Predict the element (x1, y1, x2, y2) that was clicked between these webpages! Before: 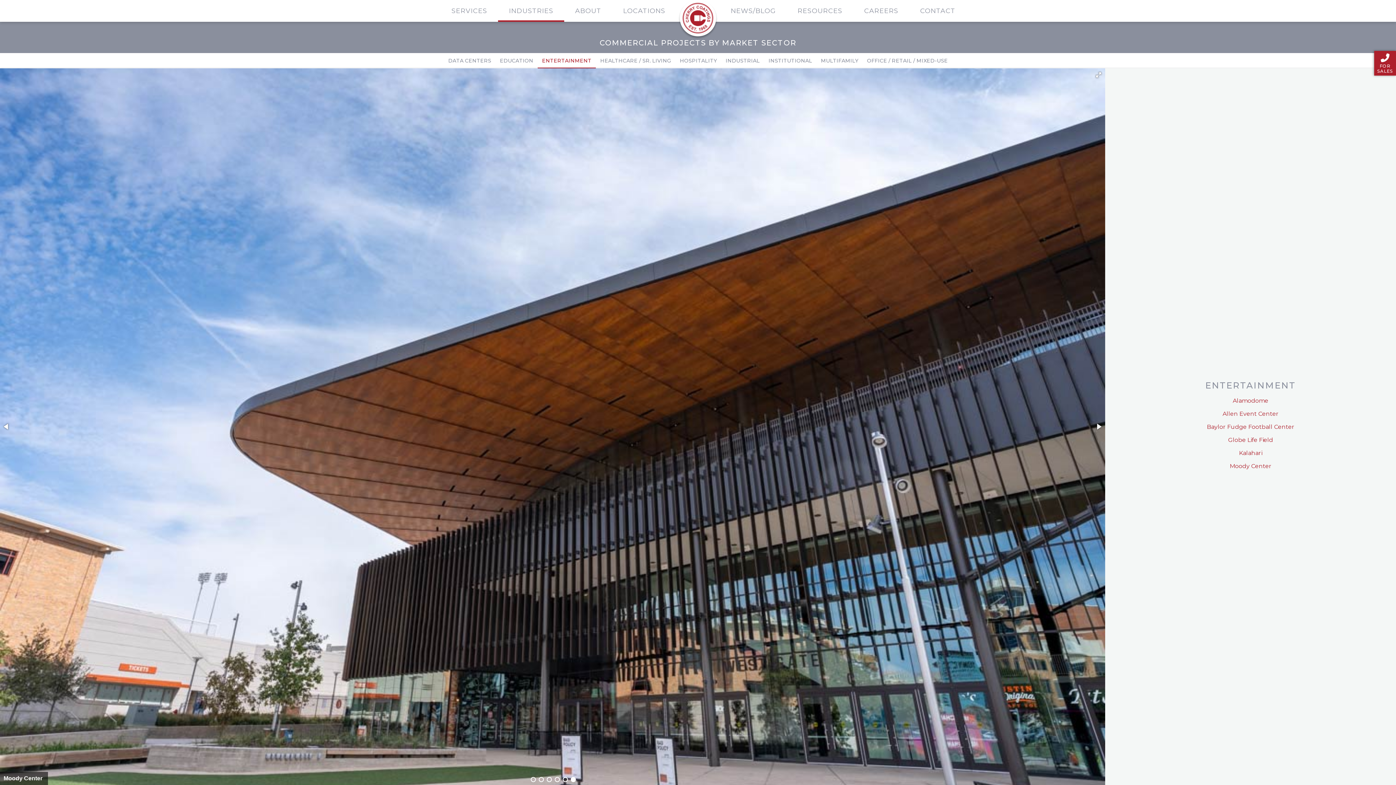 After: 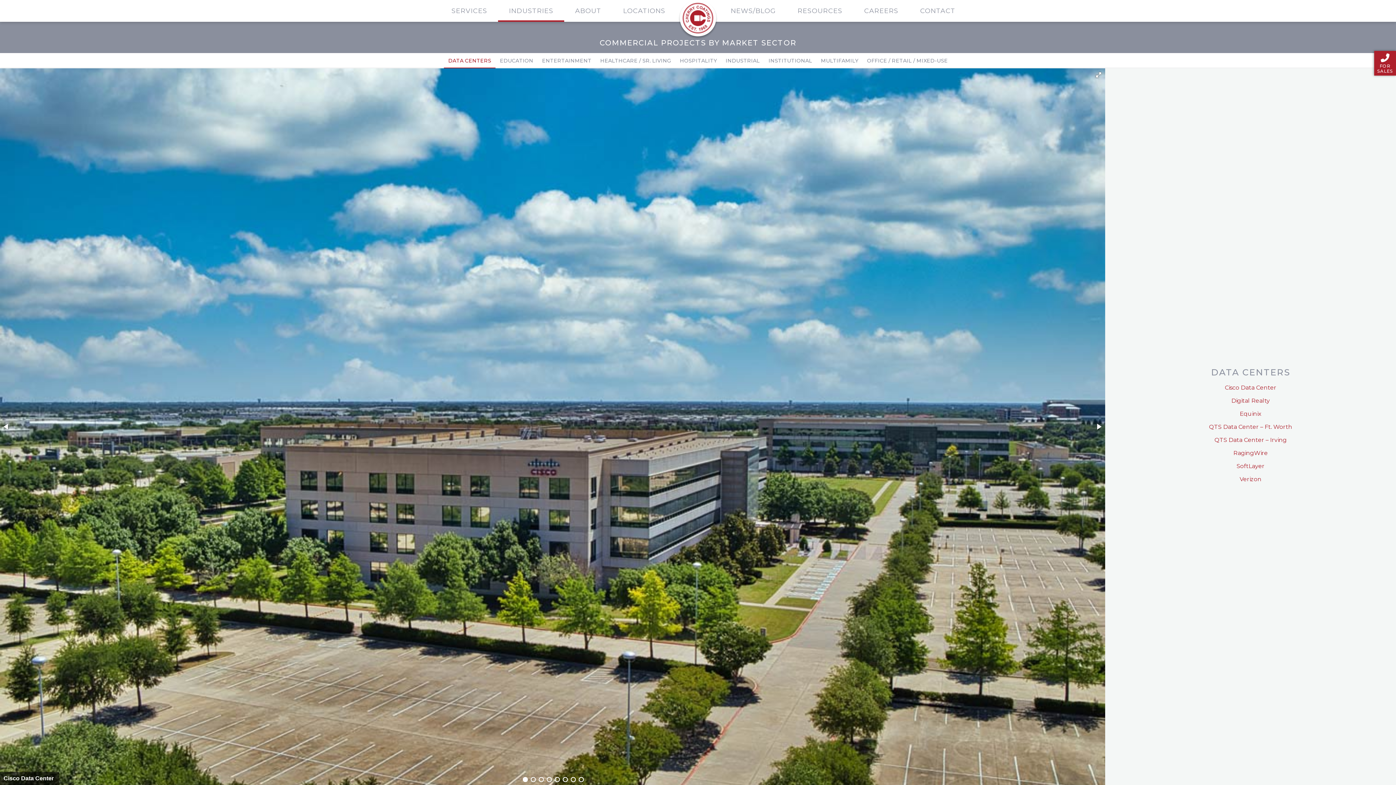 Action: bbox: (498, 0, 564, 21) label: INDUSTRIES